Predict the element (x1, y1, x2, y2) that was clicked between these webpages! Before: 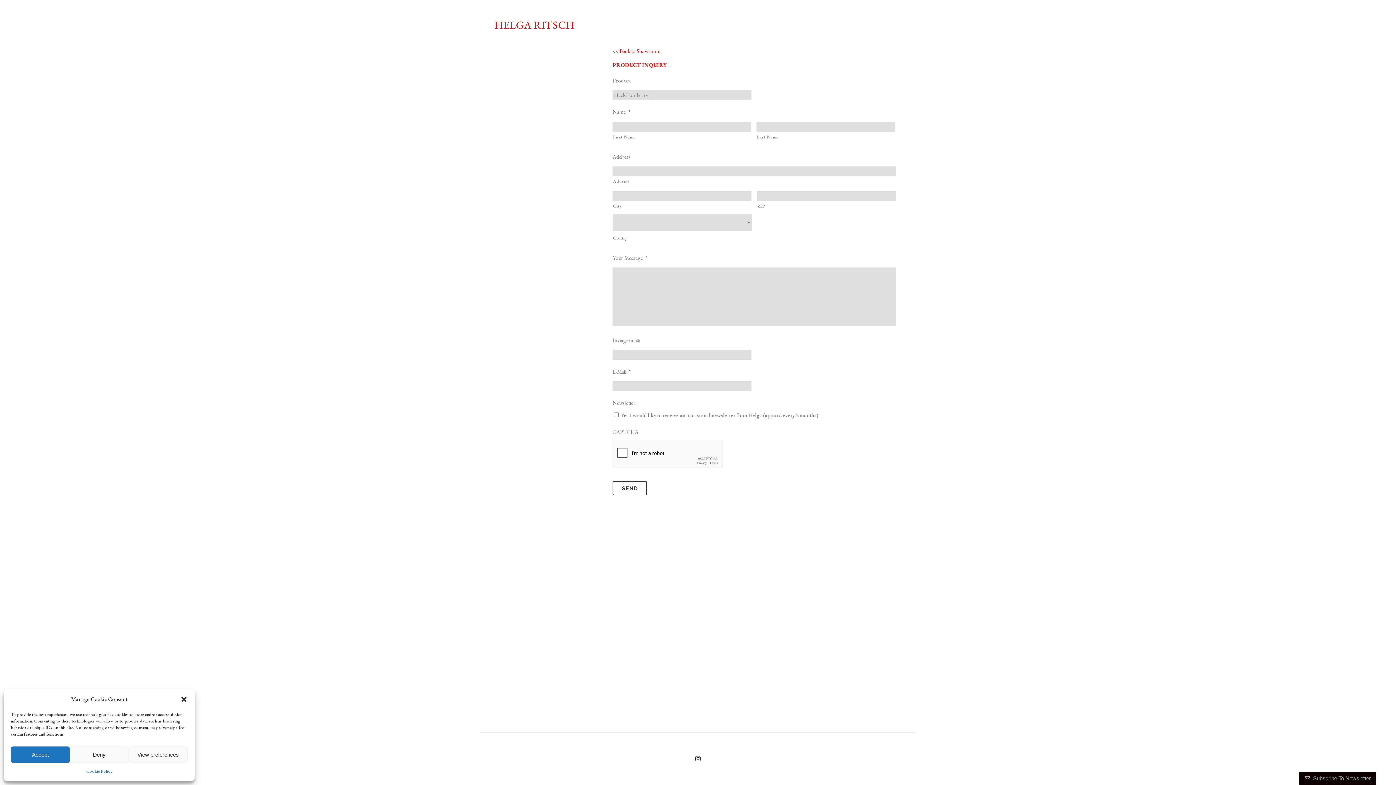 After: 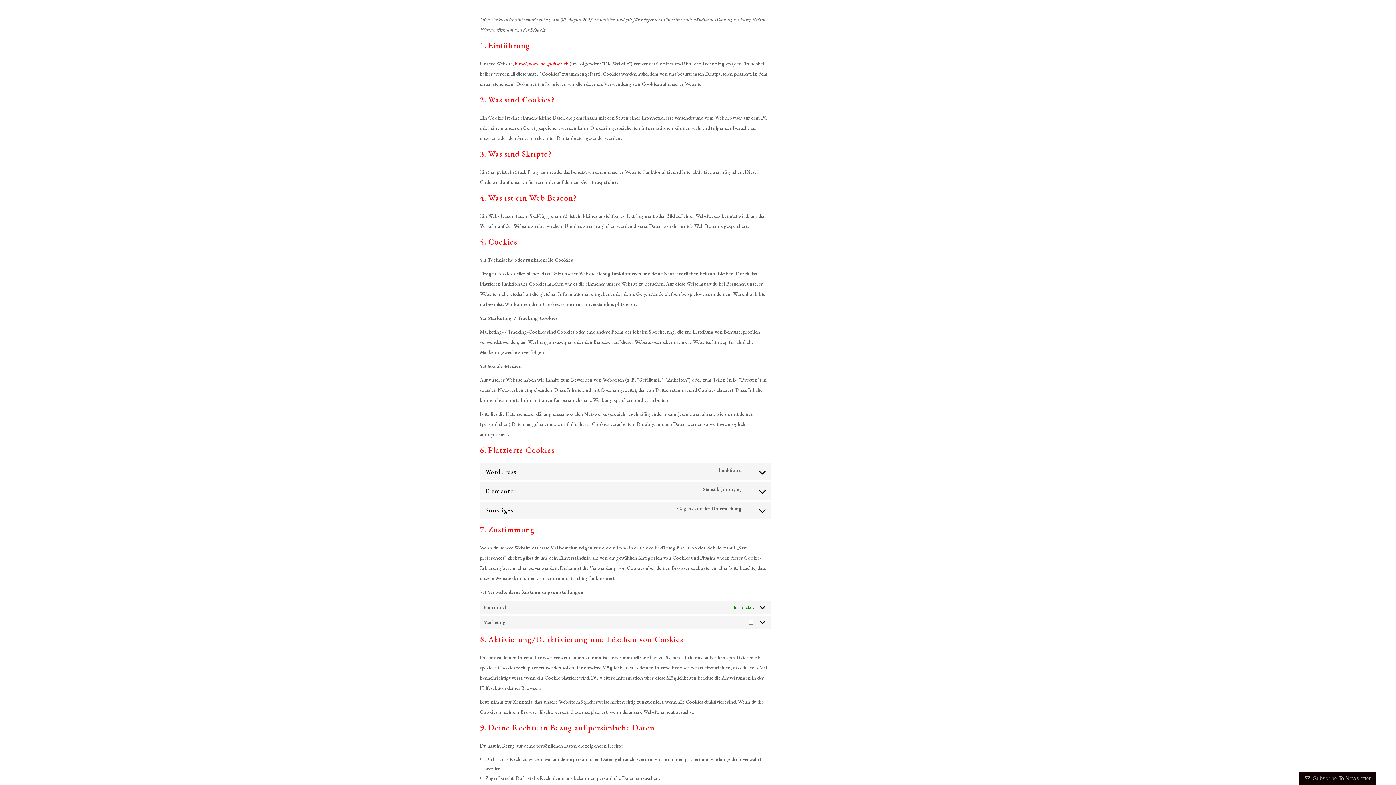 Action: label: Cookie Policy bbox: (86, 766, 112, 776)